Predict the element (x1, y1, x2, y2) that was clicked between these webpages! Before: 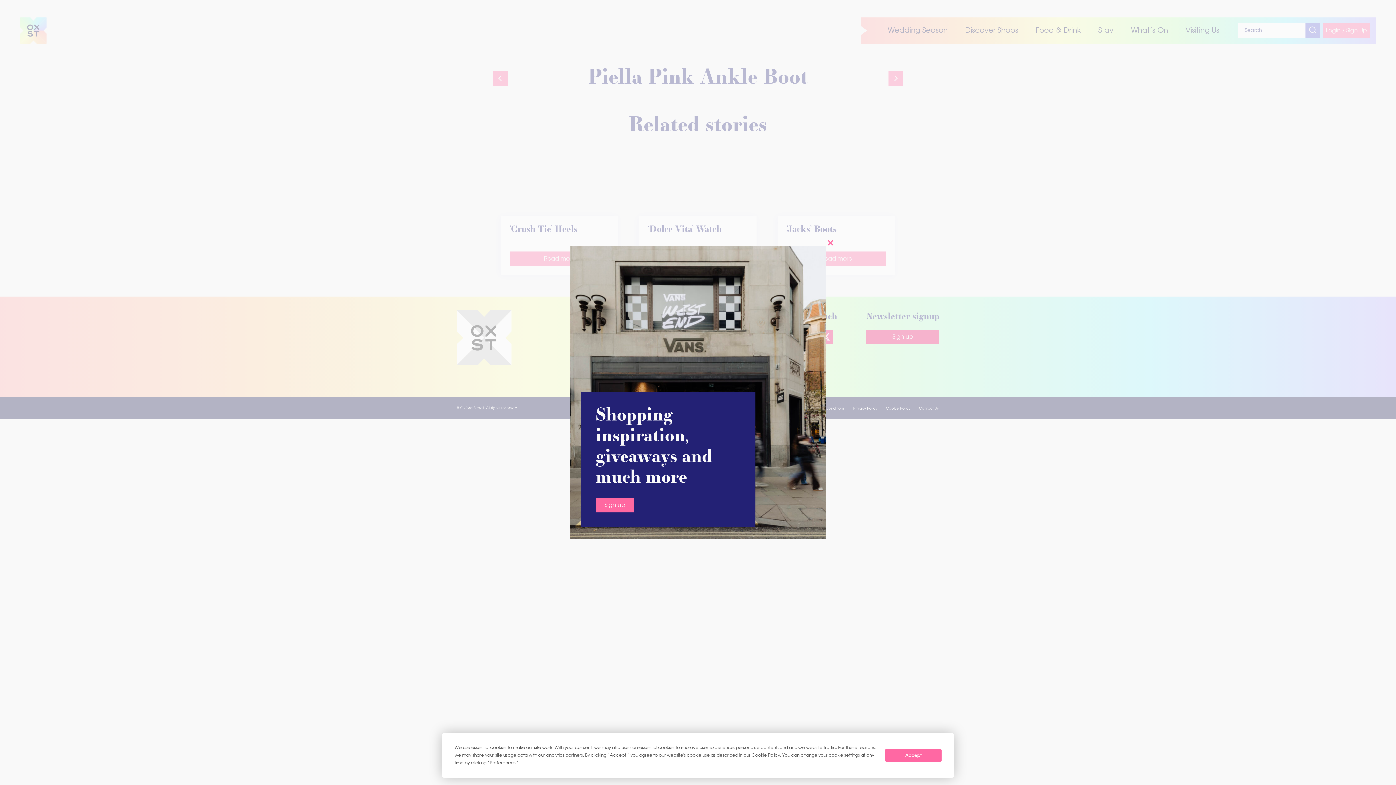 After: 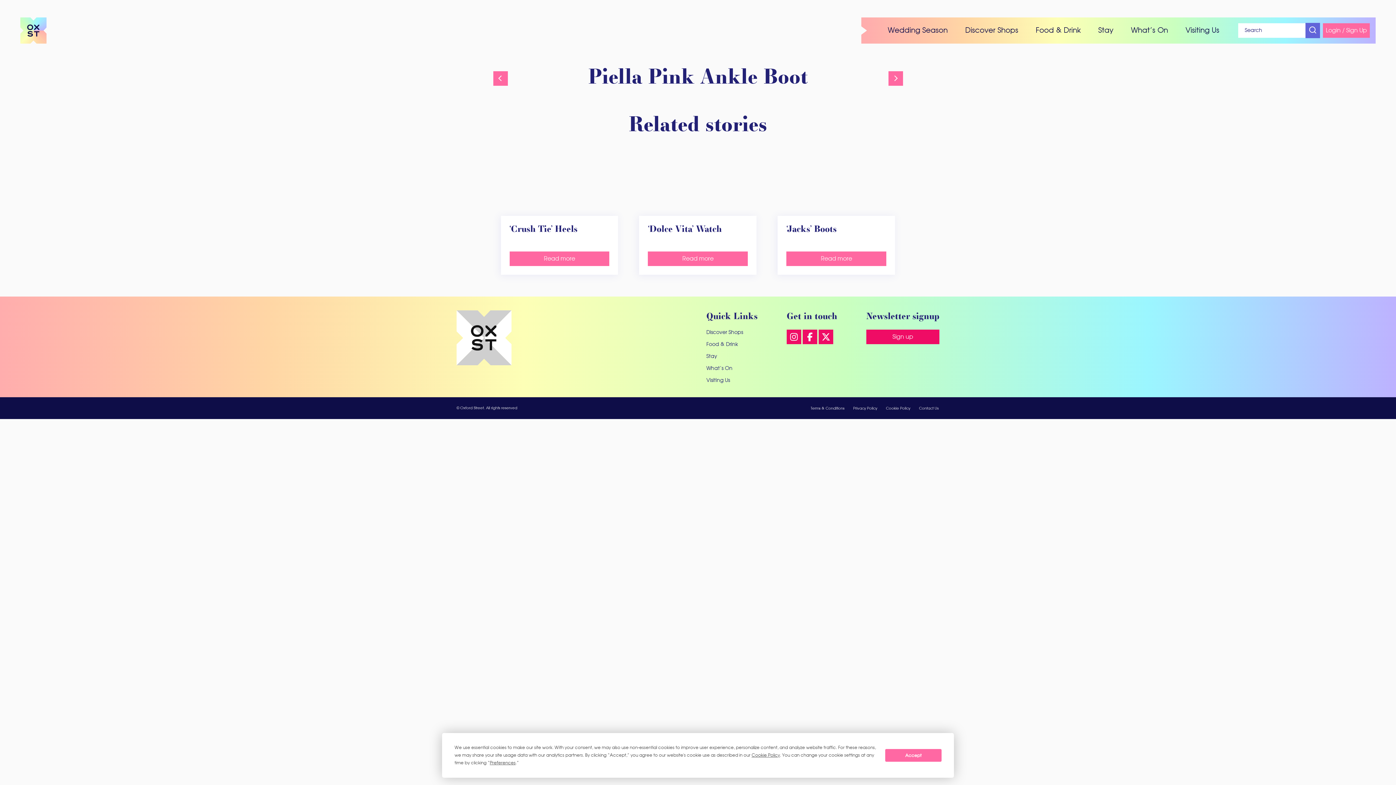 Action: bbox: (596, 498, 634, 512) label: Sign up